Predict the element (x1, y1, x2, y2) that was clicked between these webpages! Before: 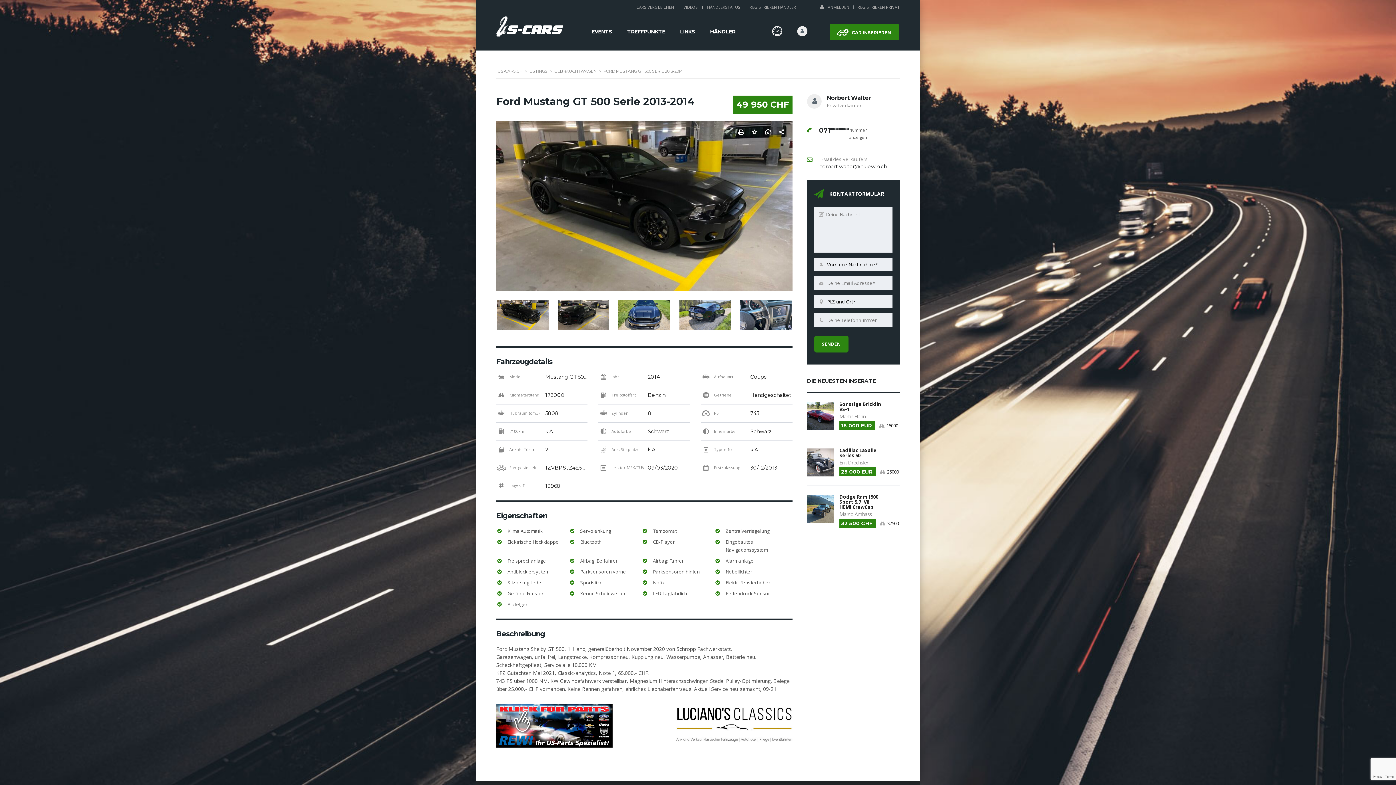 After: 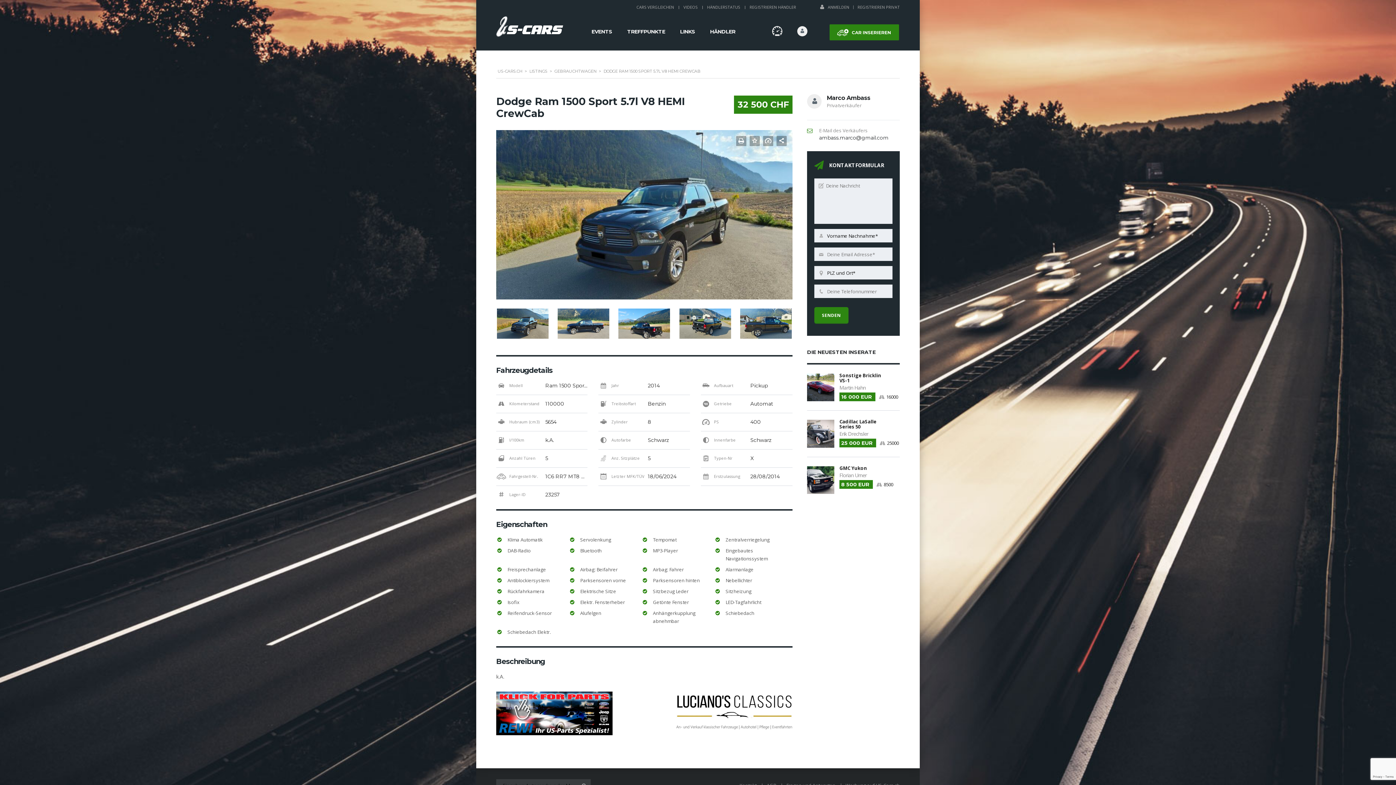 Action: bbox: (807, 485, 900, 527) label: Dodge Ram 1500 Sport 5.7l V8 HEMI CrewCab
Marco Ambass
32 500 CHF
 32500